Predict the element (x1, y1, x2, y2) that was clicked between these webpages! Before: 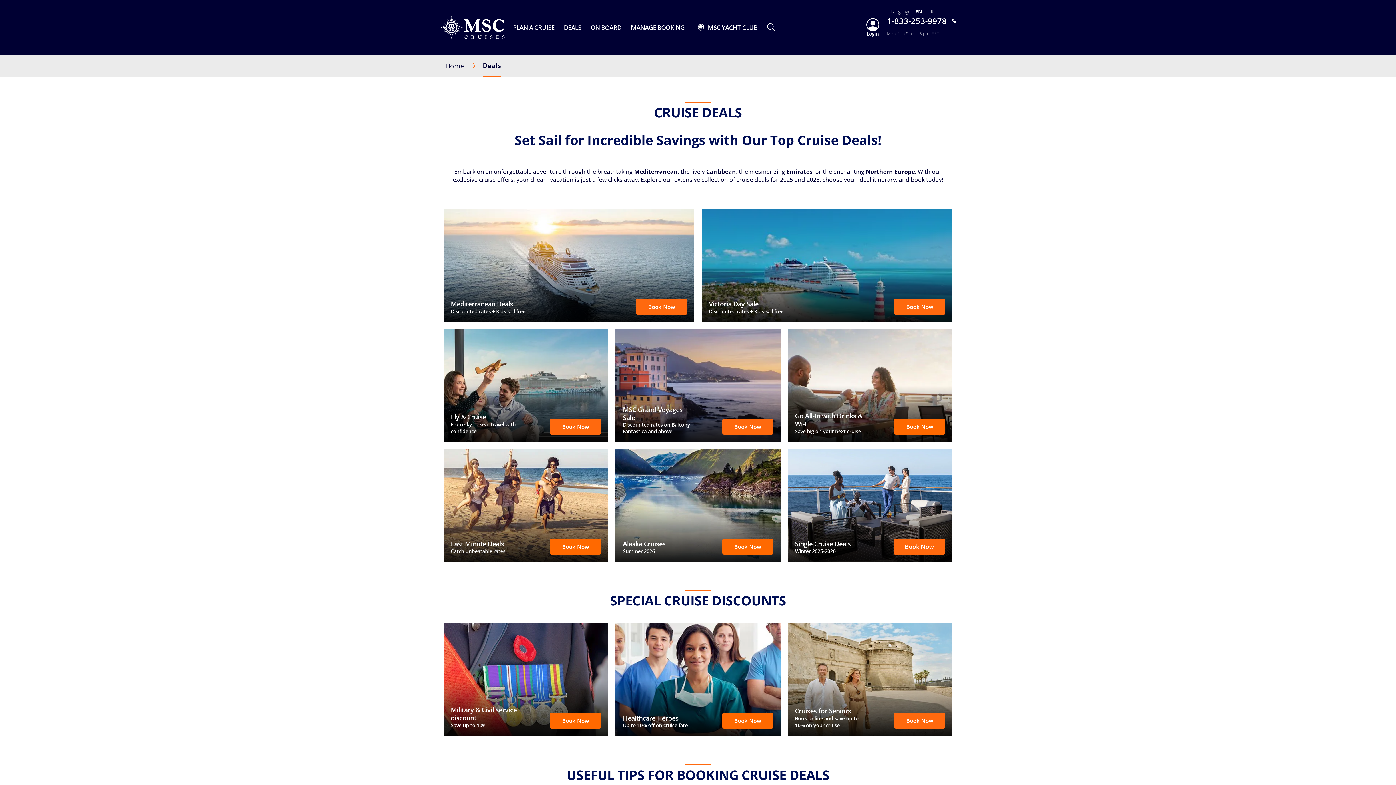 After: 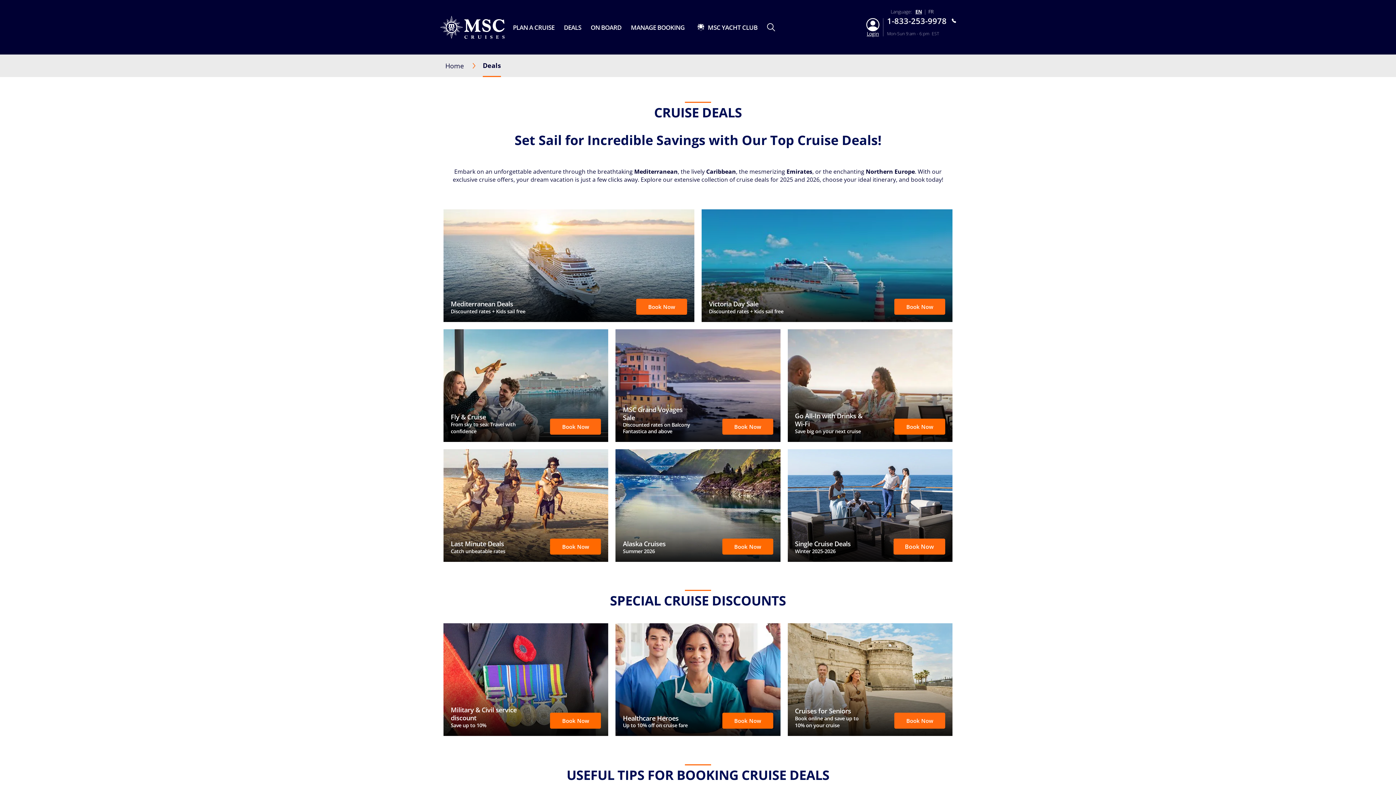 Action: bbox: (915, 9, 922, 14) label: EN